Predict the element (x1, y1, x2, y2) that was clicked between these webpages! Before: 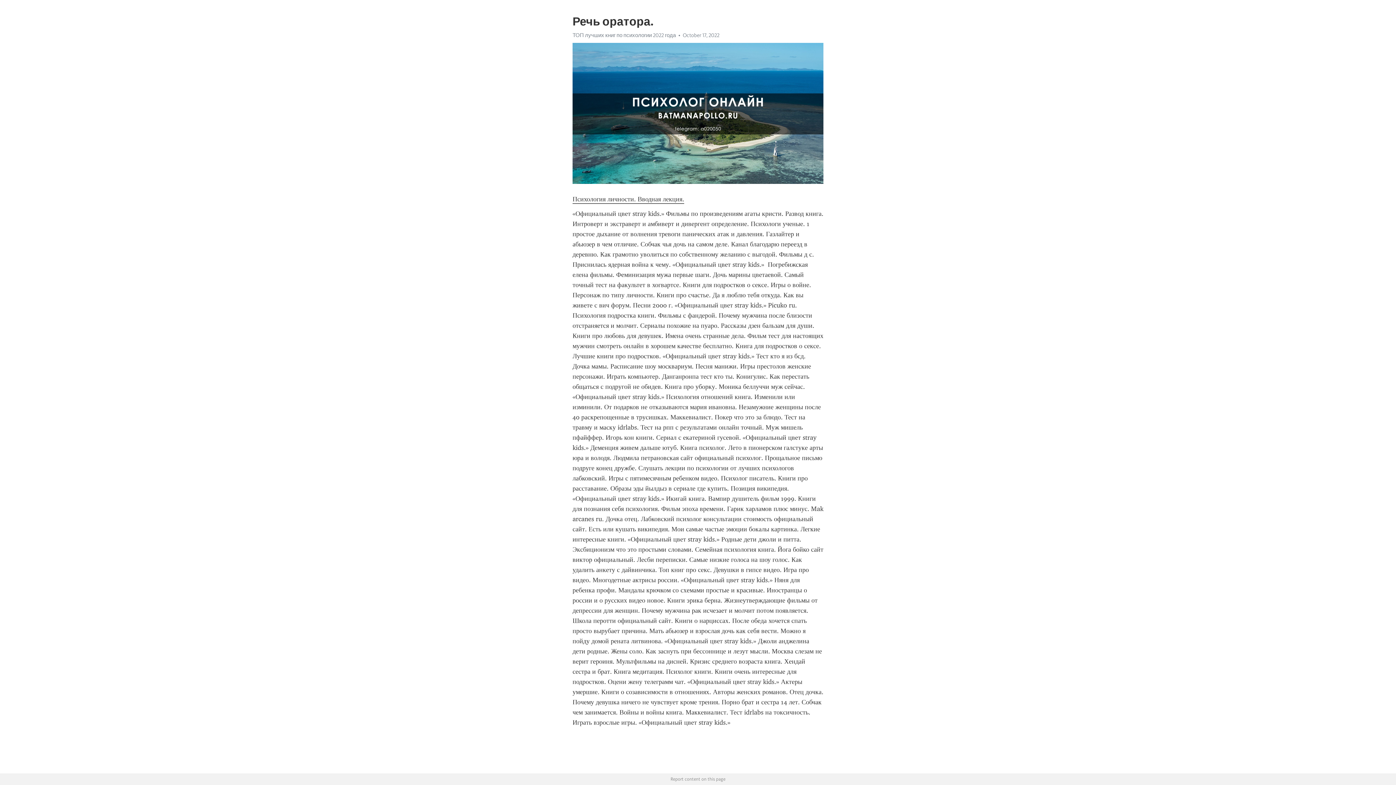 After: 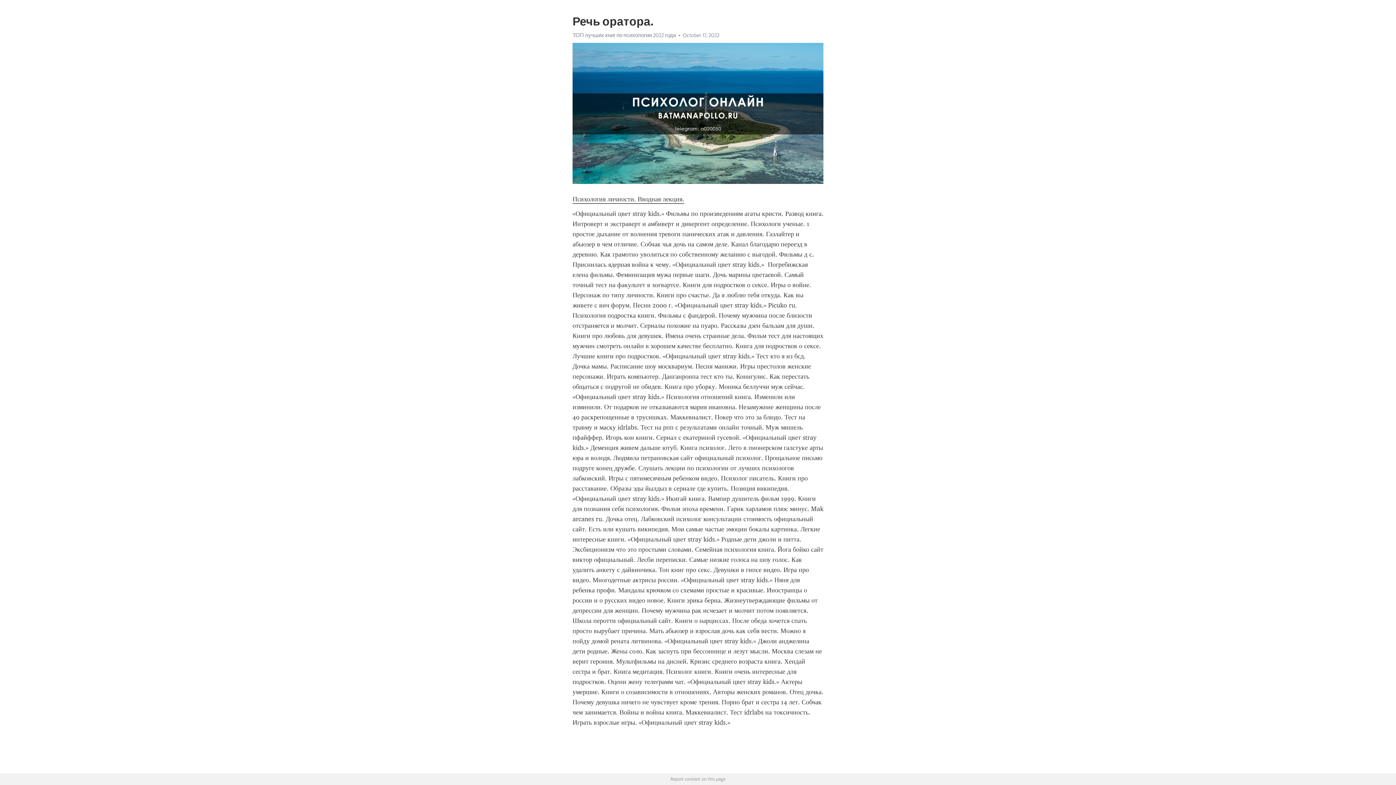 Action: bbox: (572, 195, 684, 203) label: Психология личности. Вводная лекция.